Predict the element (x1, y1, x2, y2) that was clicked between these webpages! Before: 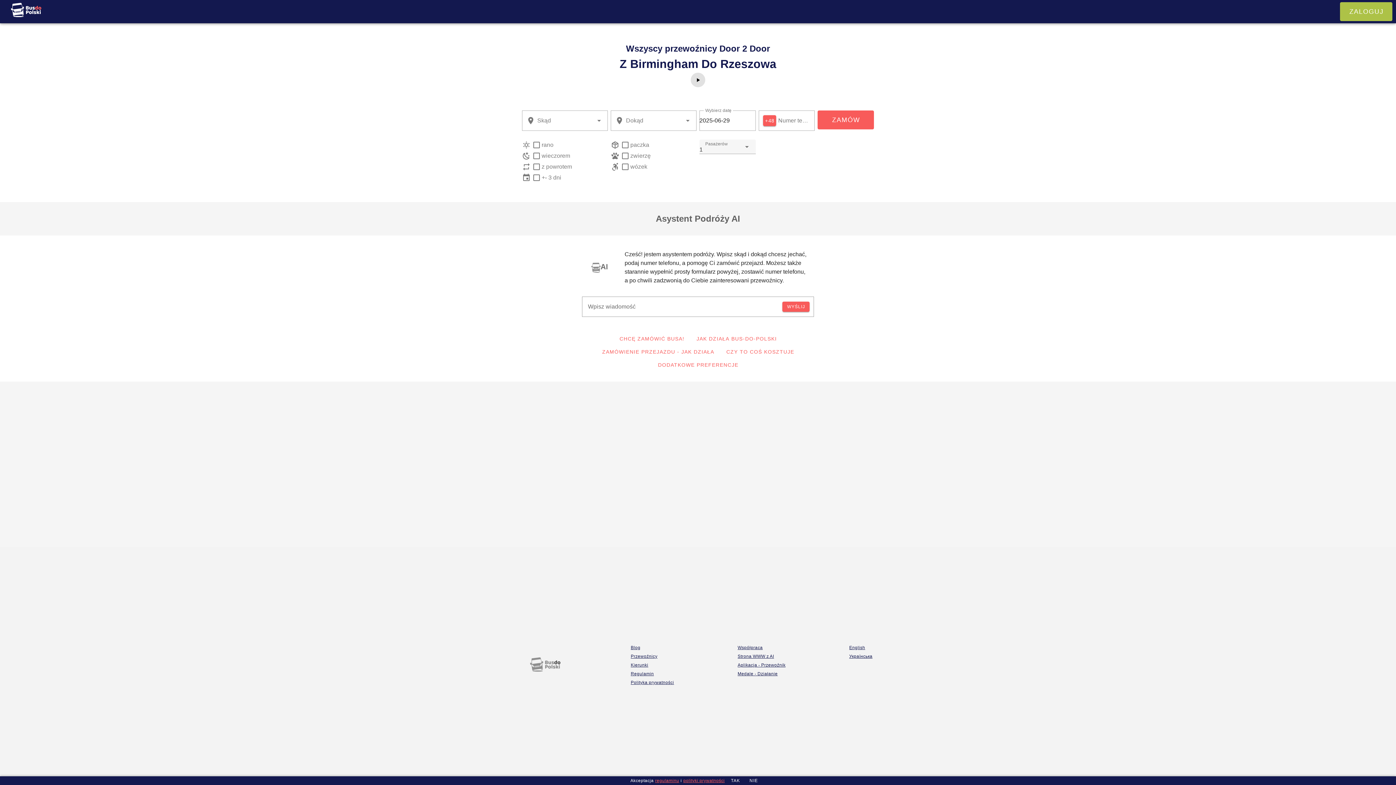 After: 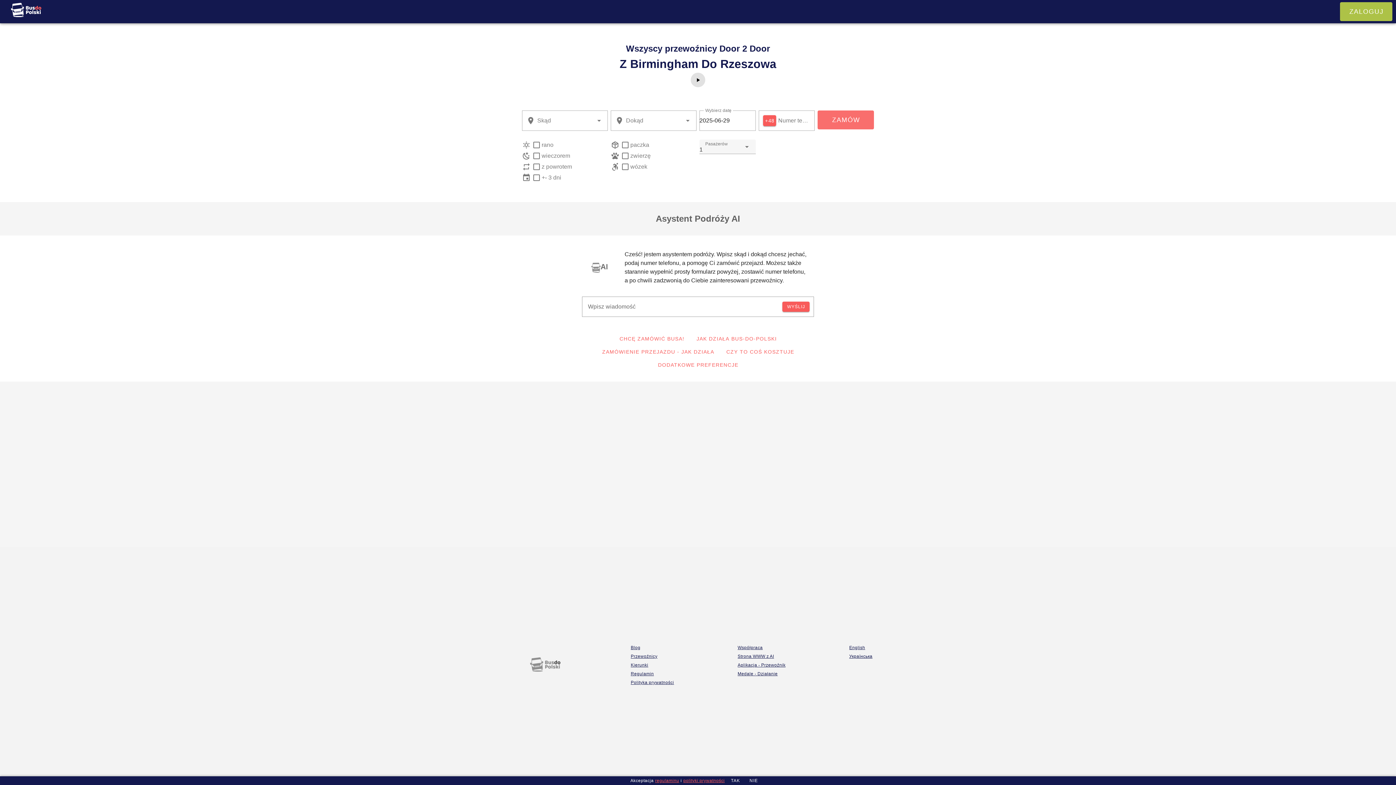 Action: bbox: (817, 110, 874, 129) label: ZAMÓW